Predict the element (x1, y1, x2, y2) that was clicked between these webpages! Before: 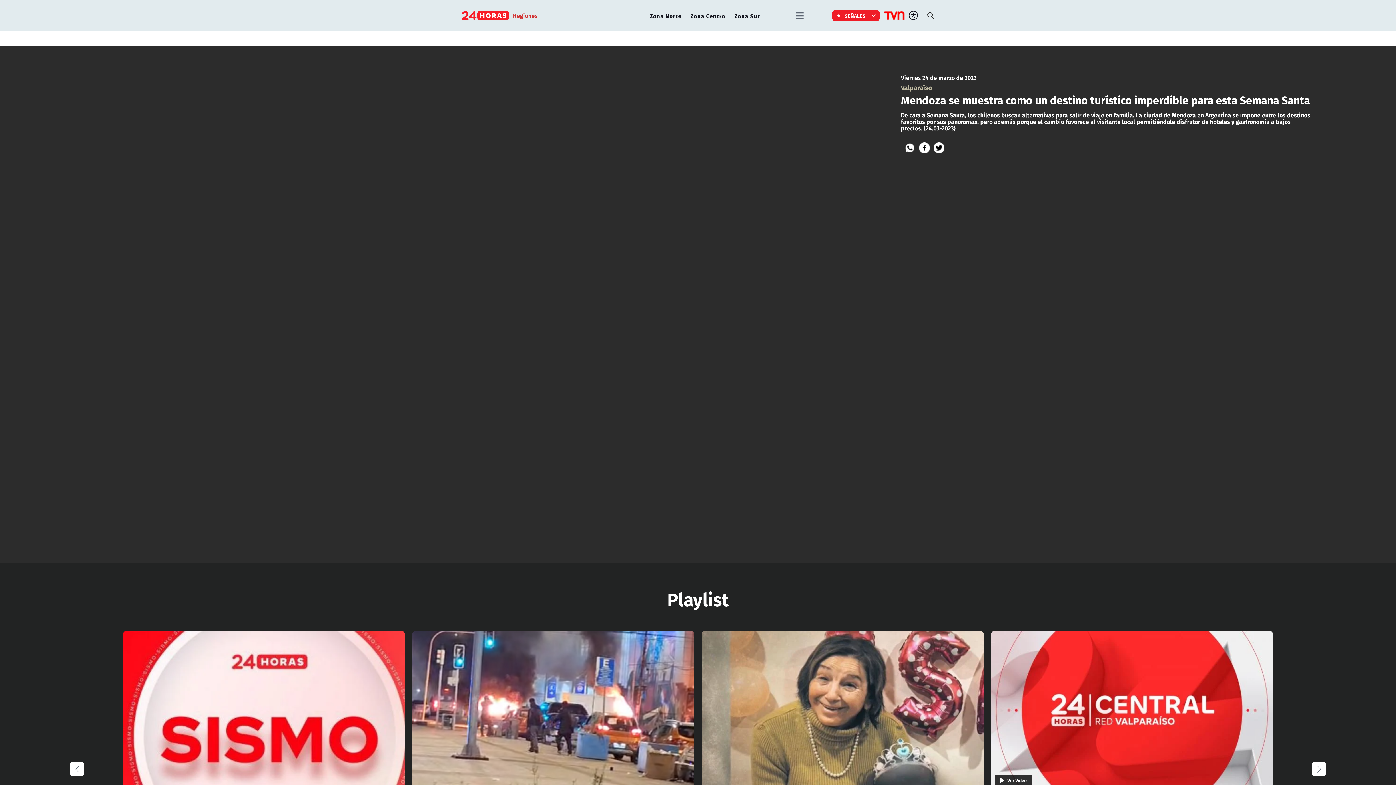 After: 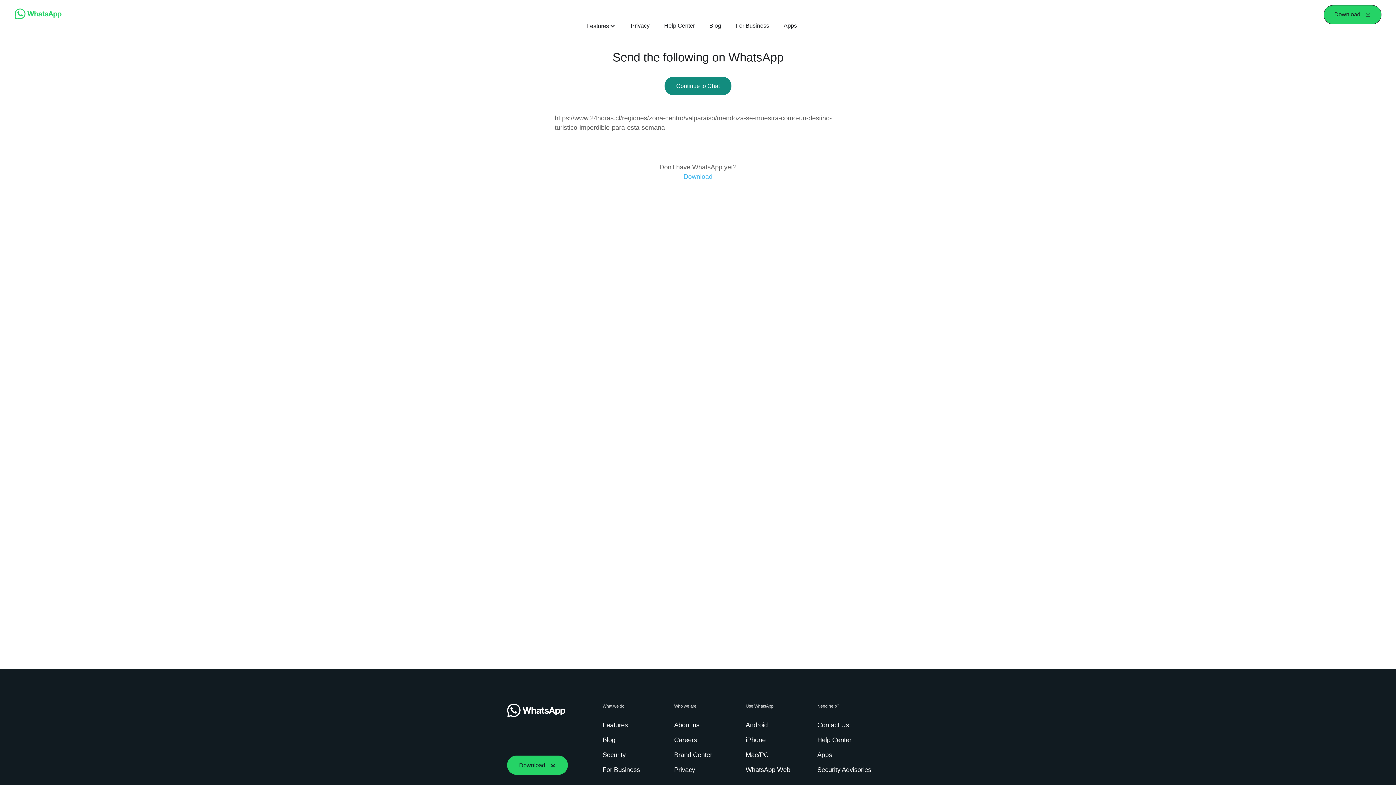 Action: bbox: (904, 142, 915, 153)